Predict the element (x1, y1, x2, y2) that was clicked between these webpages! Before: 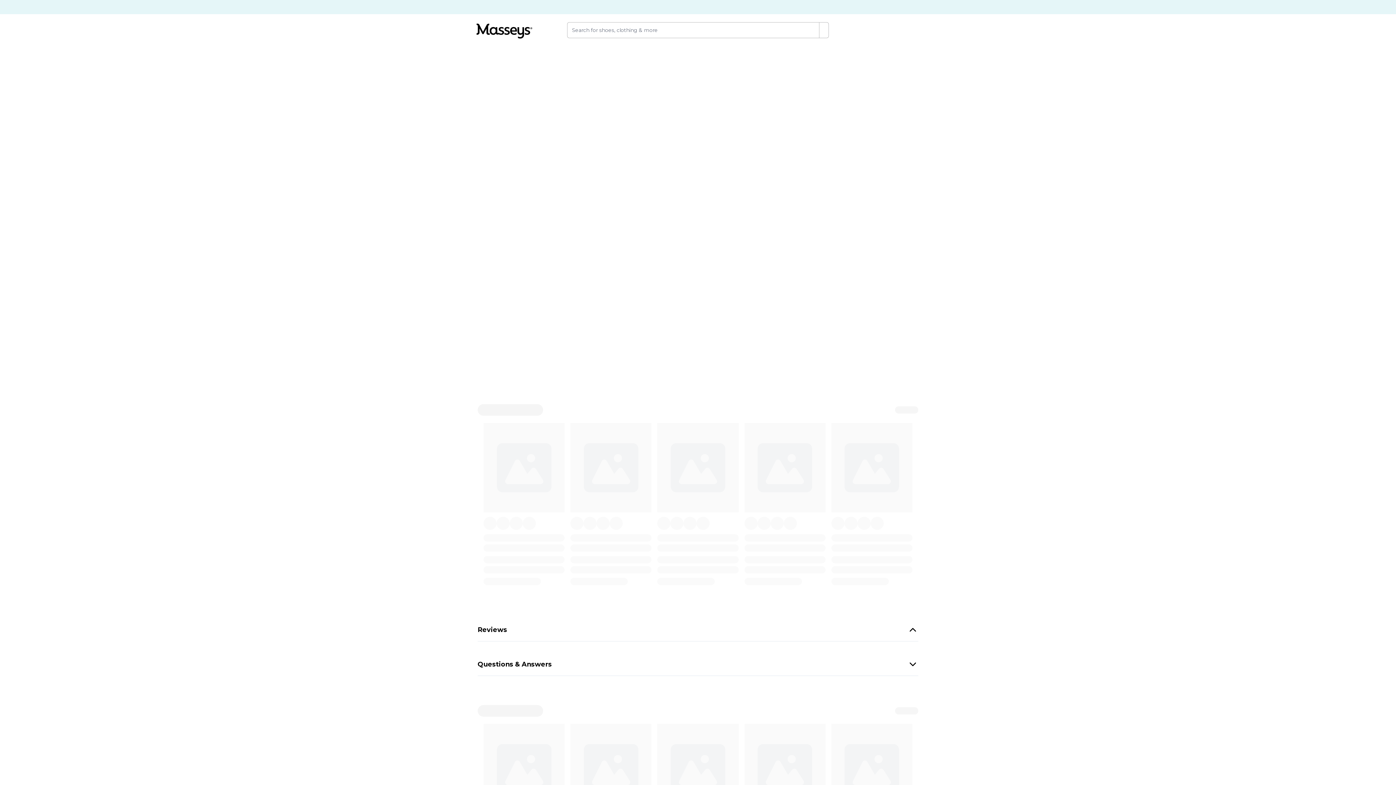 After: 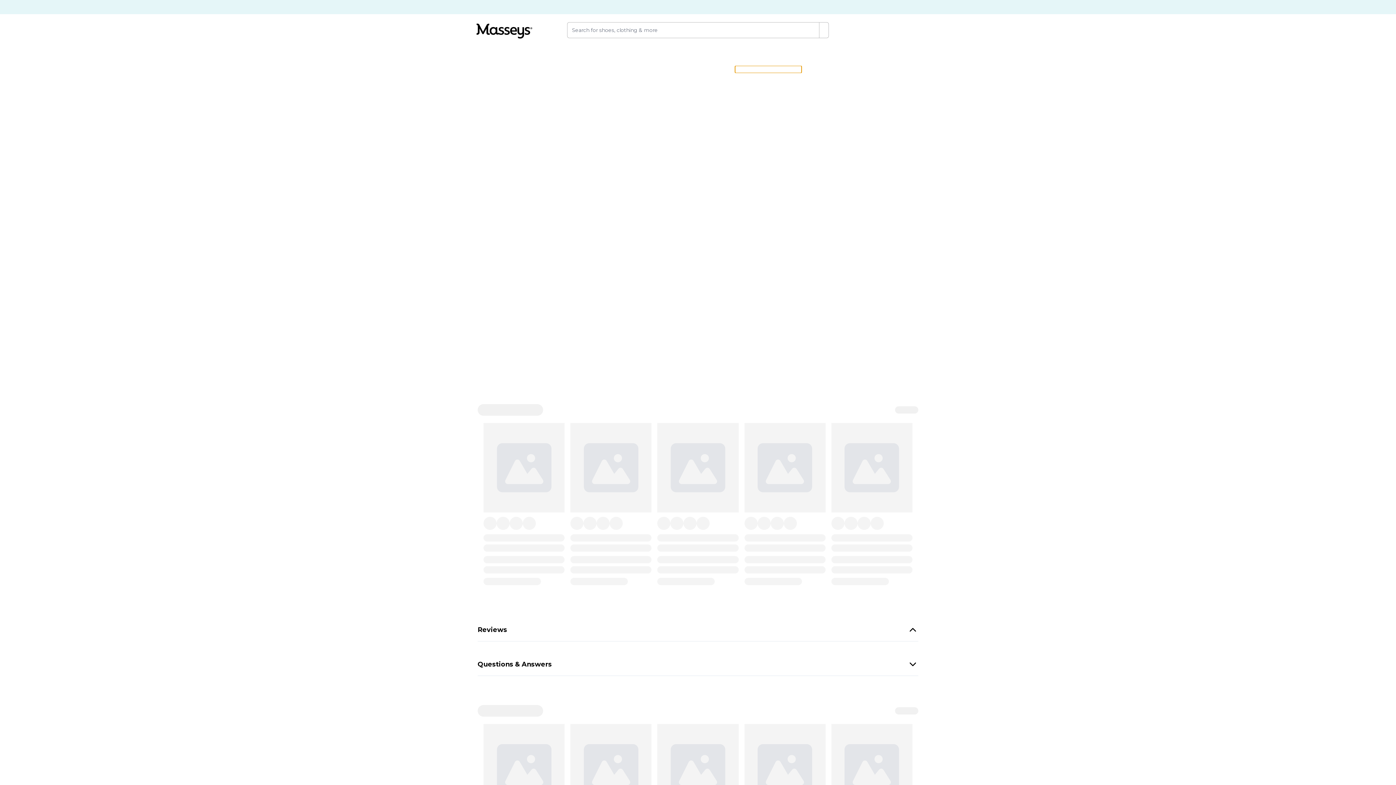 Action: label: Additional Terms Apply bbox: (735, 65, 801, 73)